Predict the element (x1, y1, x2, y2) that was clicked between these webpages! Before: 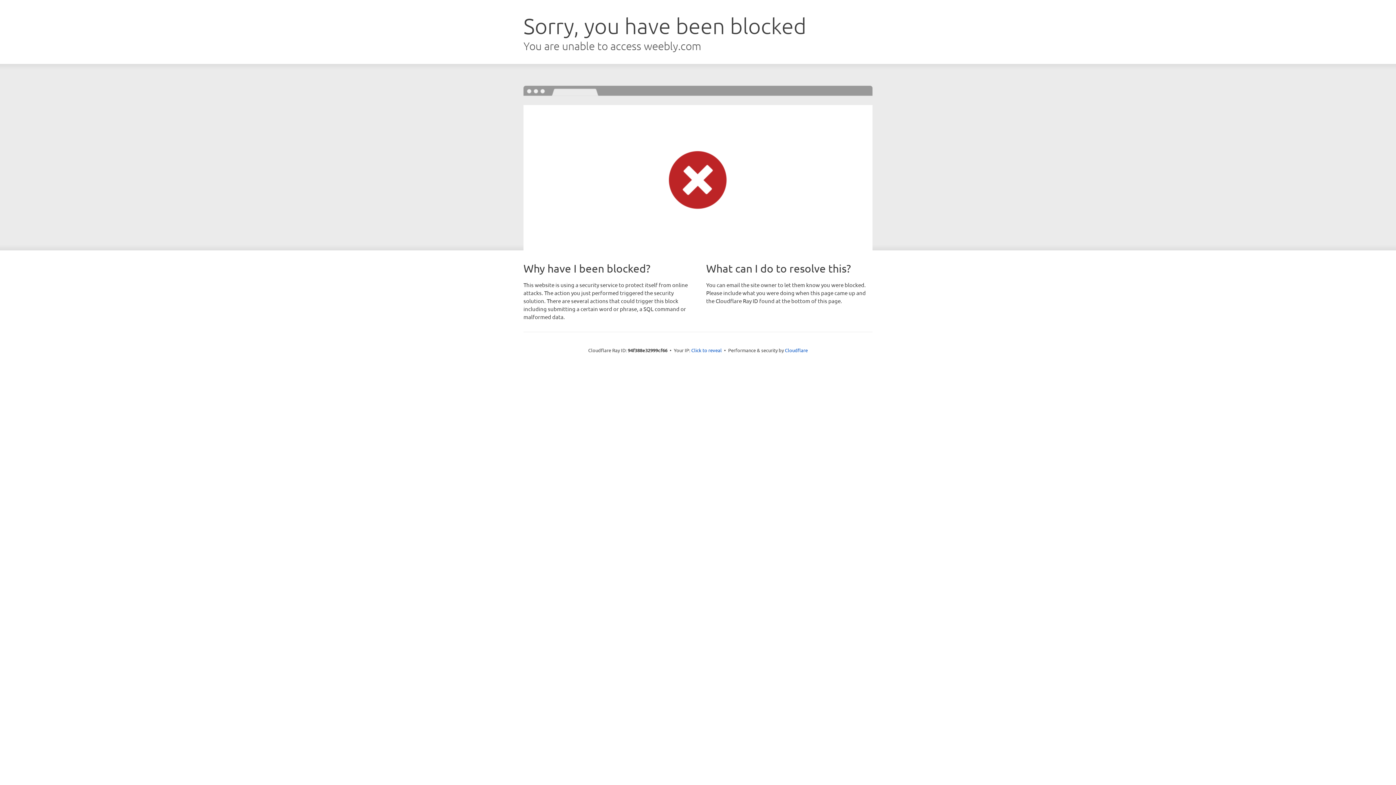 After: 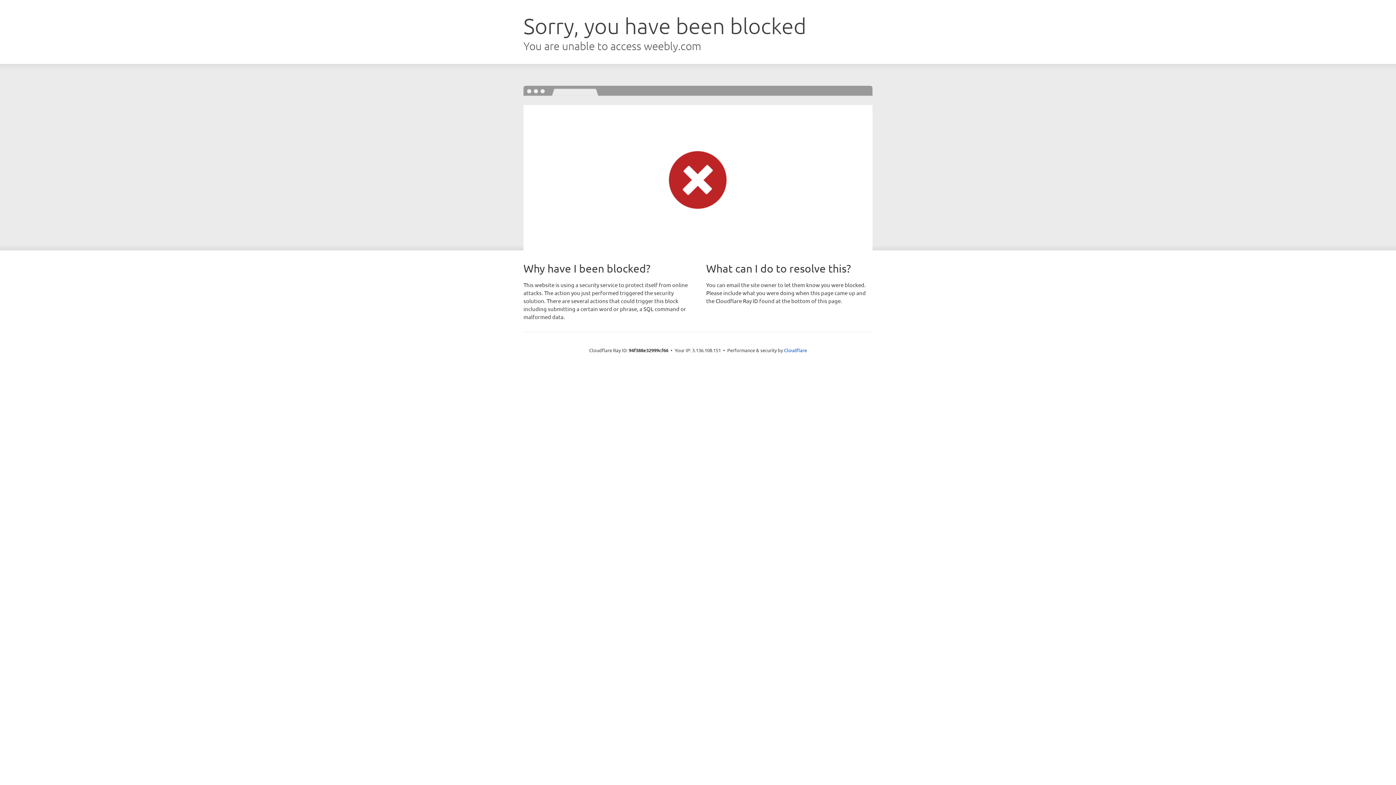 Action: label: Click to reveal bbox: (691, 346, 722, 353)